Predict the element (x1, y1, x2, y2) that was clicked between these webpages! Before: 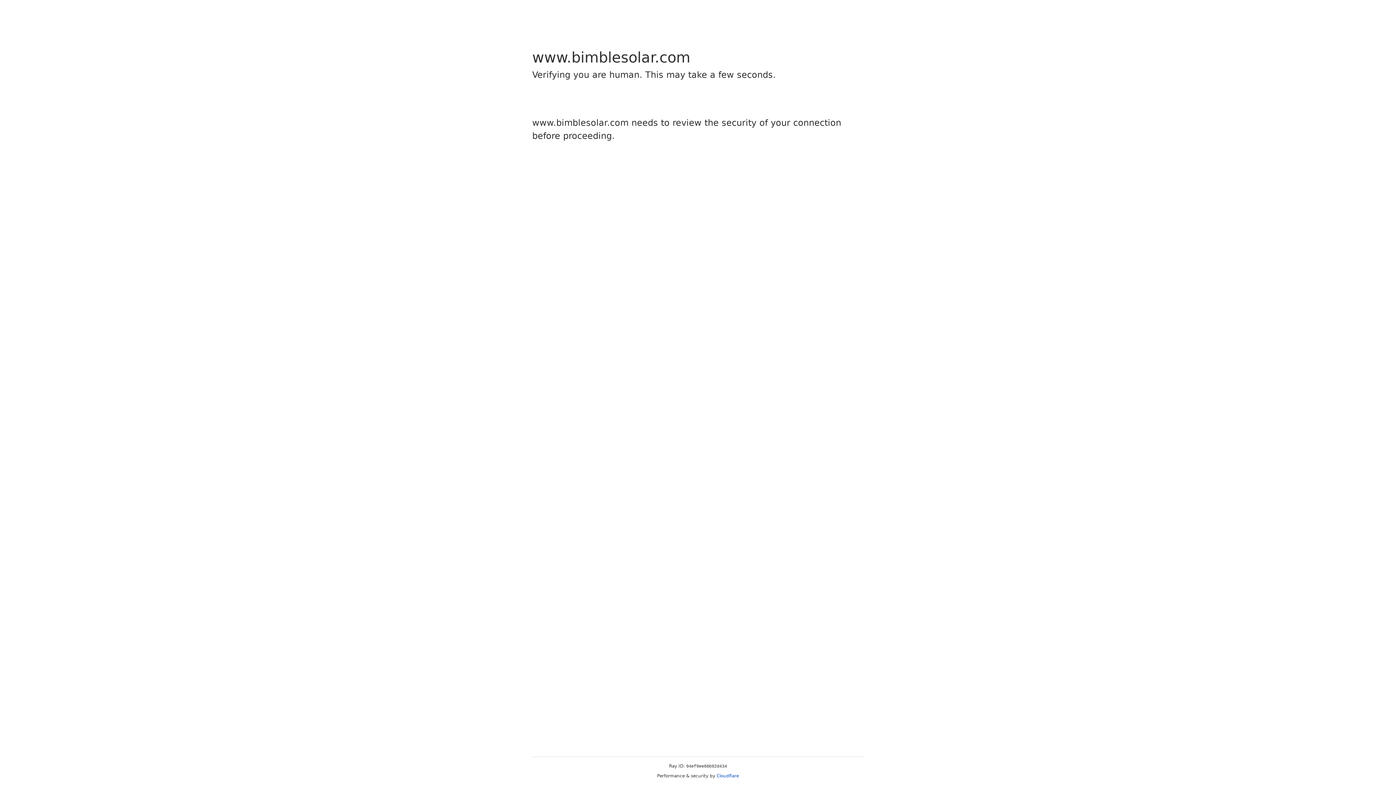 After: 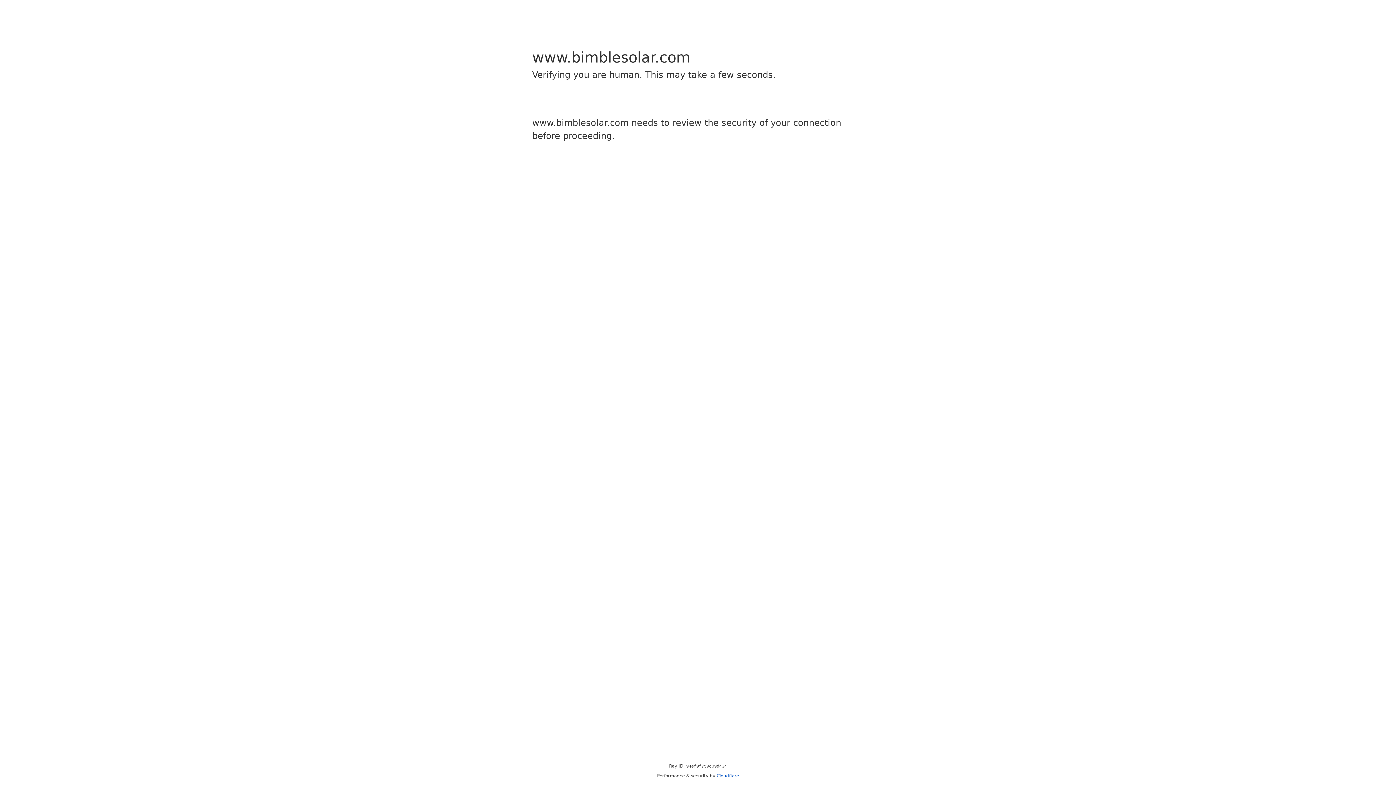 Action: label: Cloudflare bbox: (716, 773, 739, 778)